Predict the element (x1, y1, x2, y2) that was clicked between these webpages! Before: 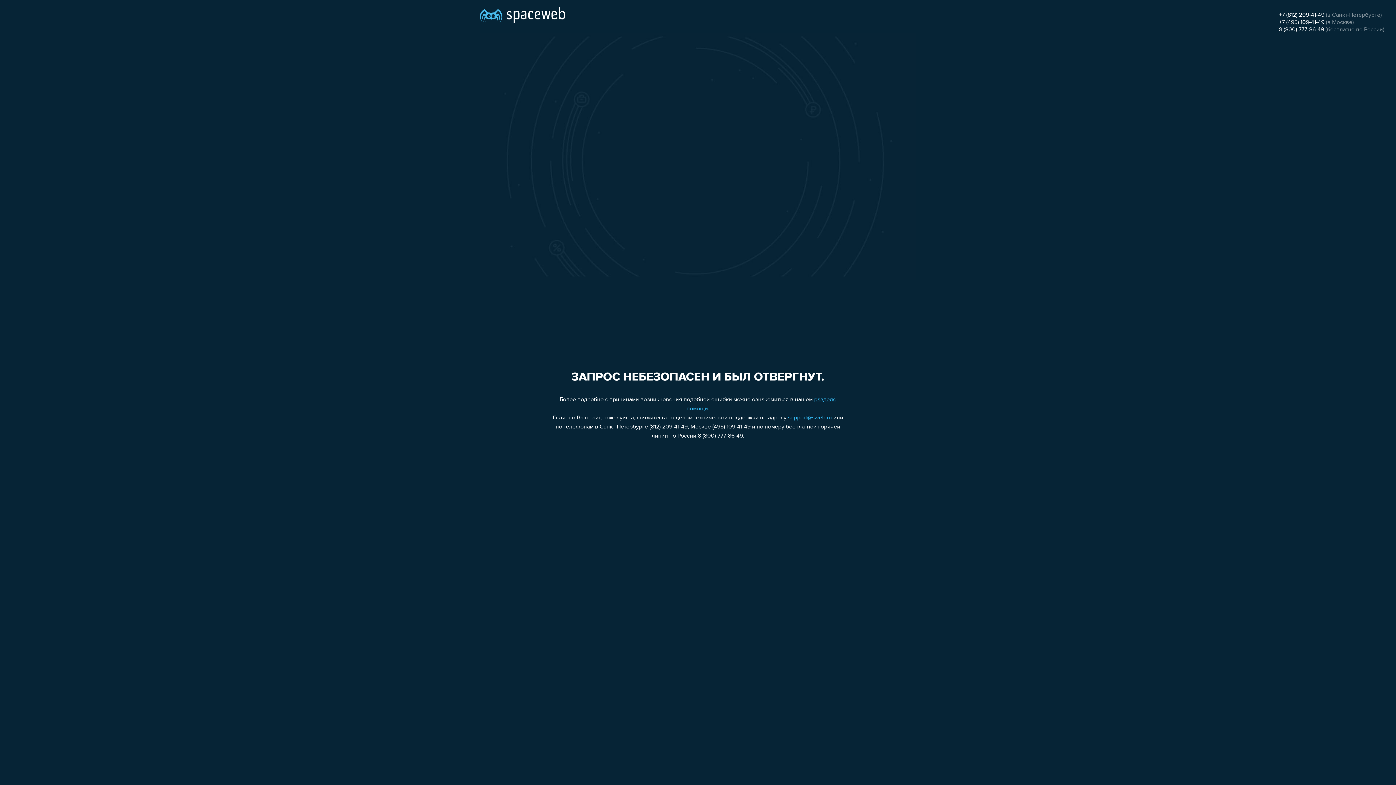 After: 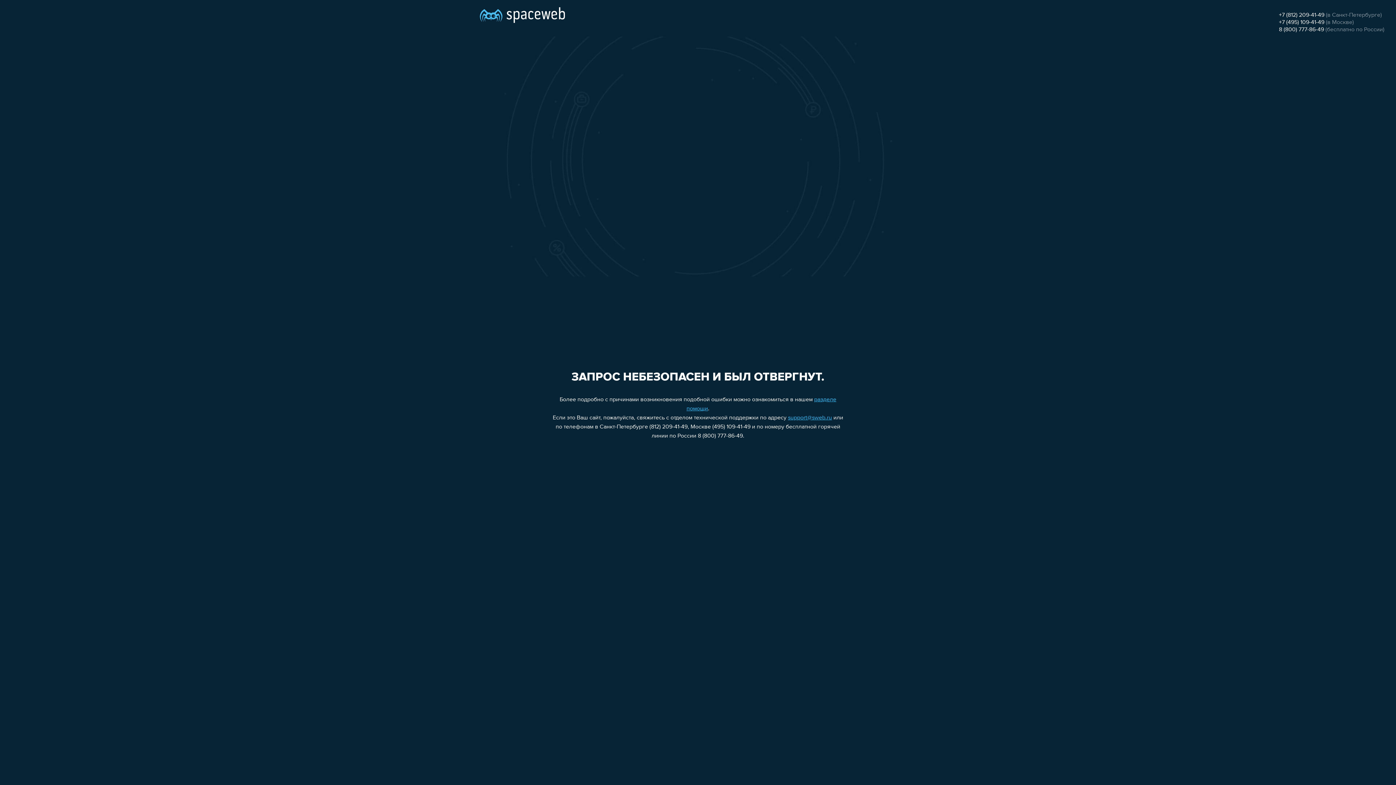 Action: bbox: (1279, 26, 1324, 32) label: 8 (800) 777-86-49